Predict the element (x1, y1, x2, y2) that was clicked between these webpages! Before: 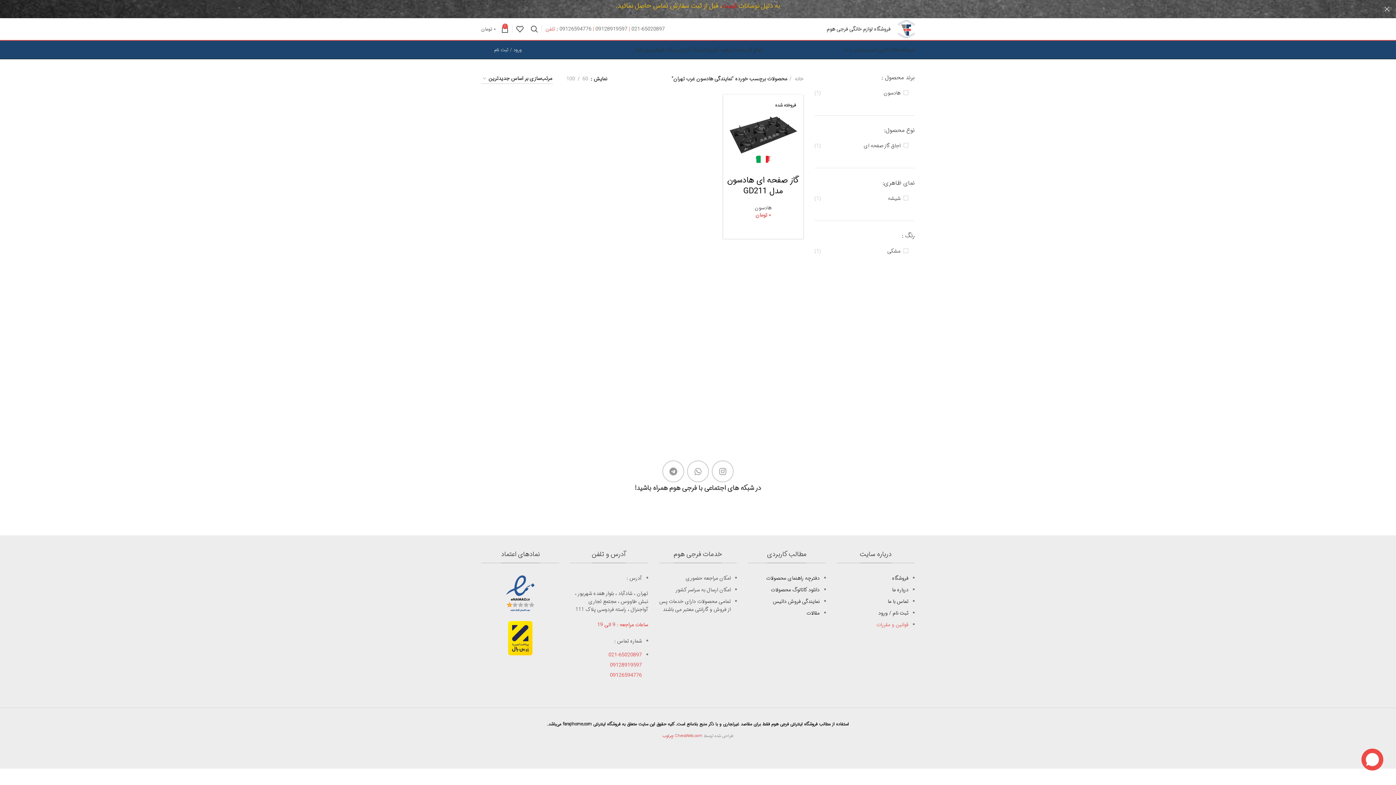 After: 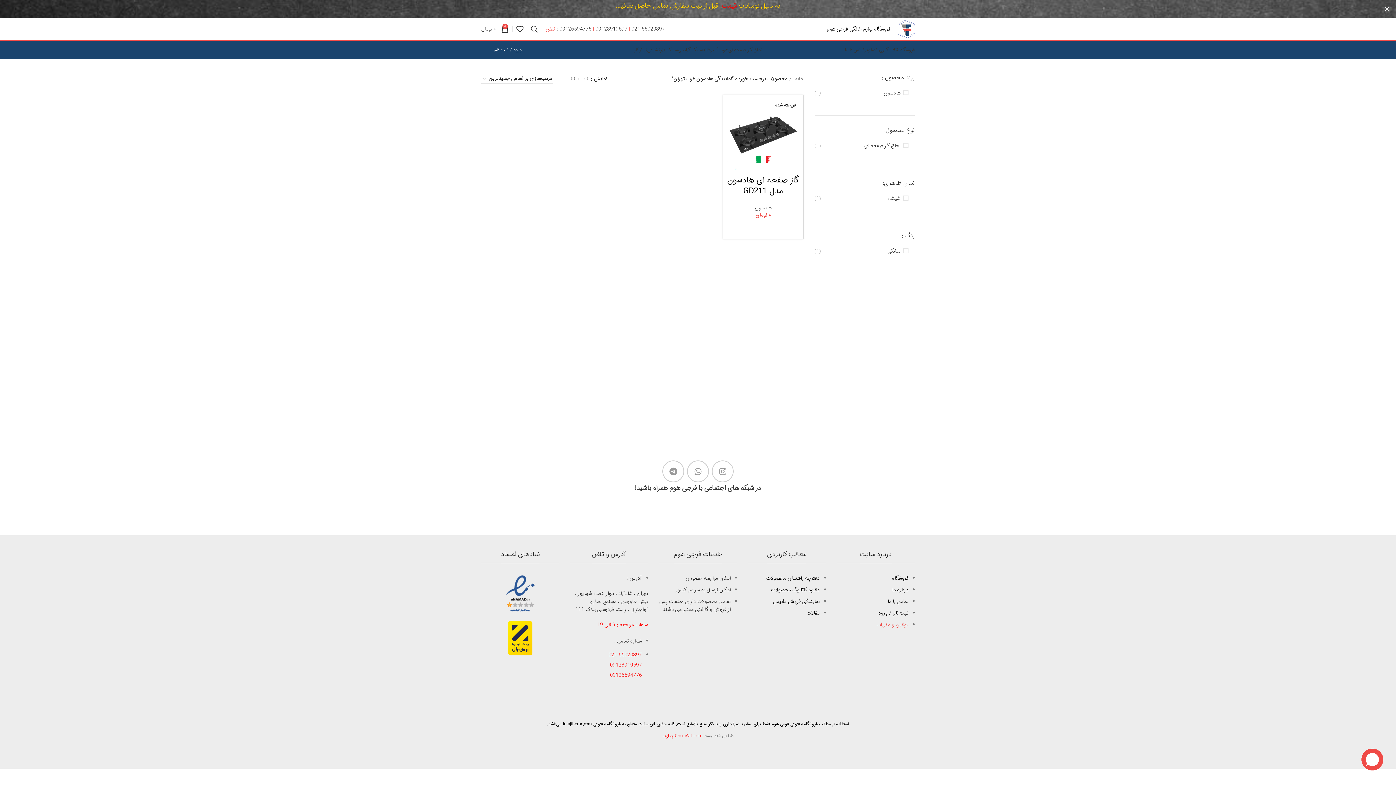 Action: bbox: (610, 661, 642, 669) label: 09128919597
